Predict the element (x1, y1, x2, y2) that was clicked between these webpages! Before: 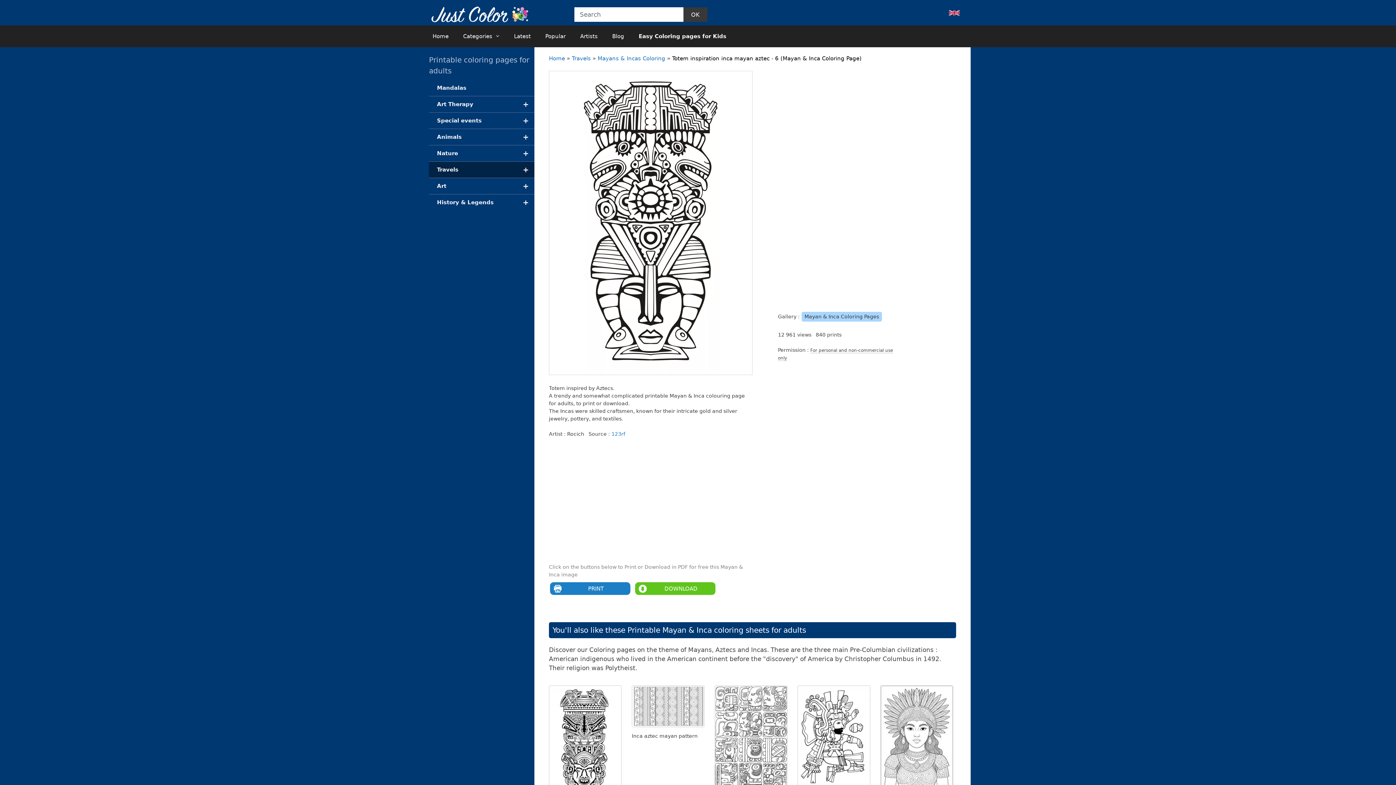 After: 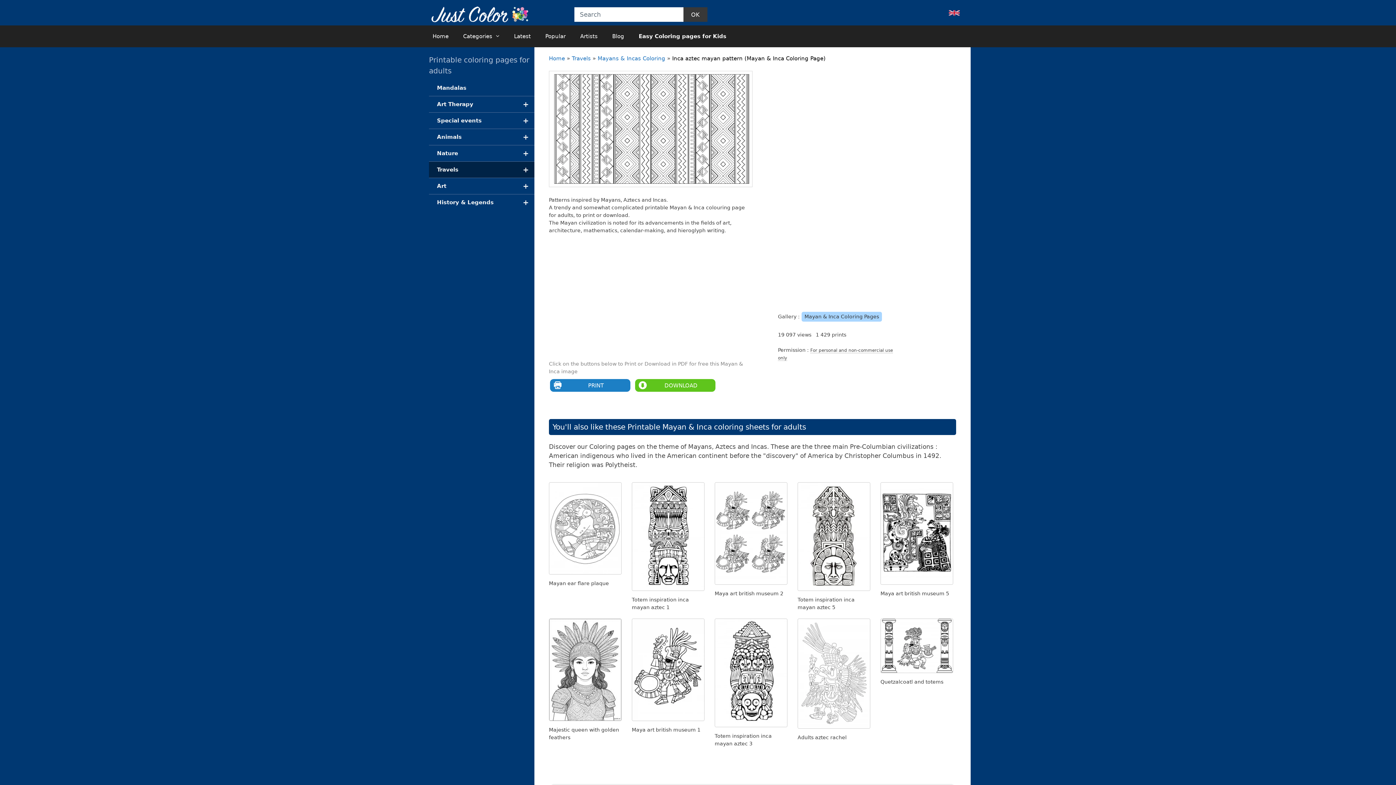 Action: bbox: (632, 721, 704, 729)